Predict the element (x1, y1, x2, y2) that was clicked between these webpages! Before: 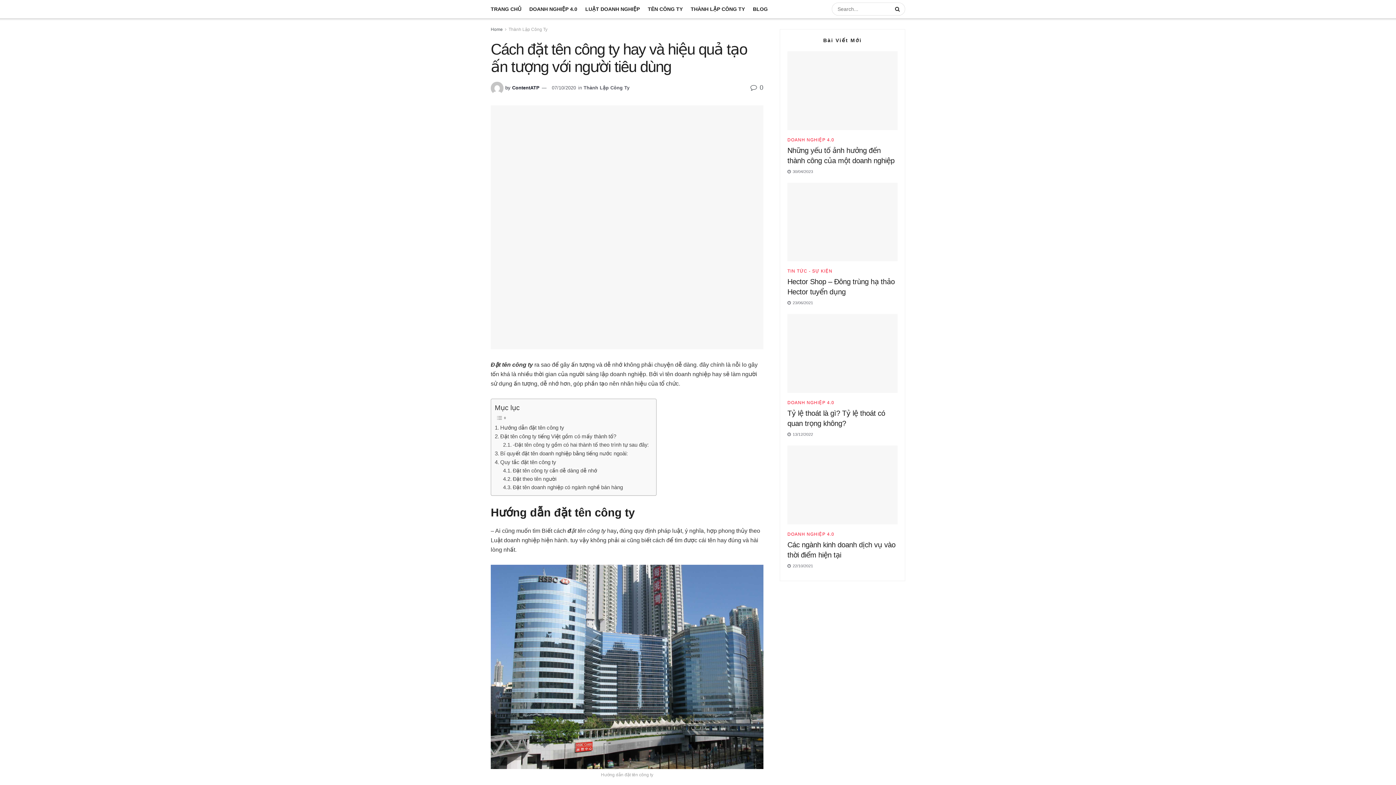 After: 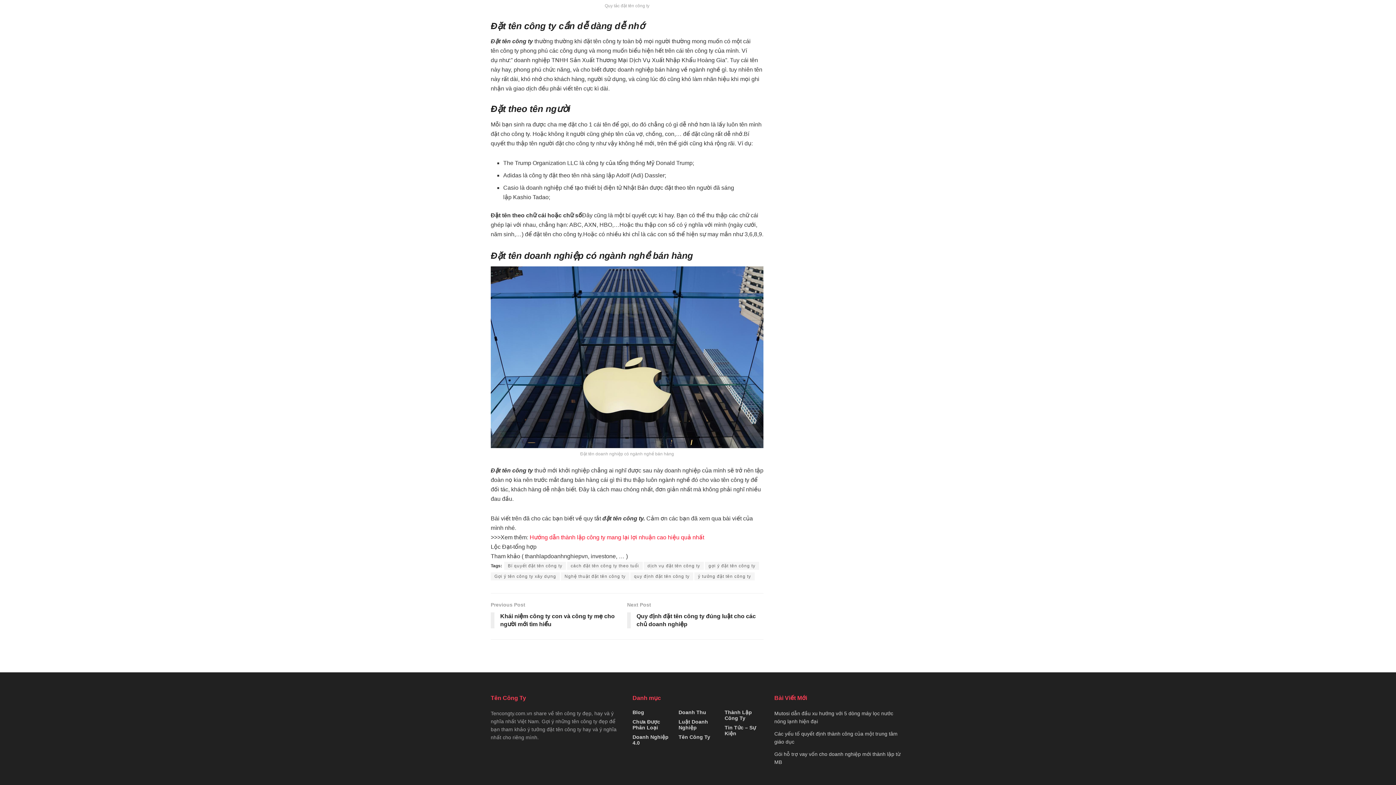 Action: label: Đặt theo tên người bbox: (503, 475, 556, 483)